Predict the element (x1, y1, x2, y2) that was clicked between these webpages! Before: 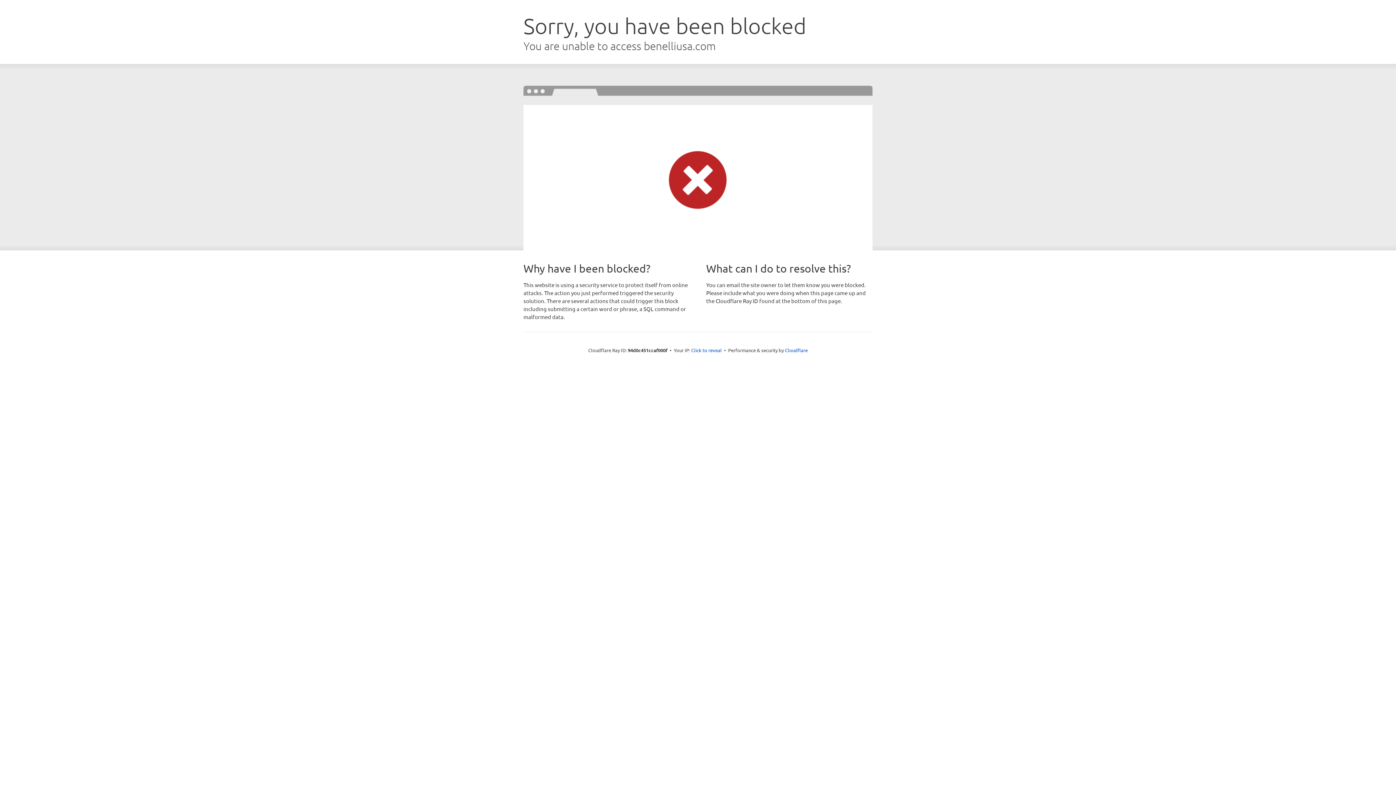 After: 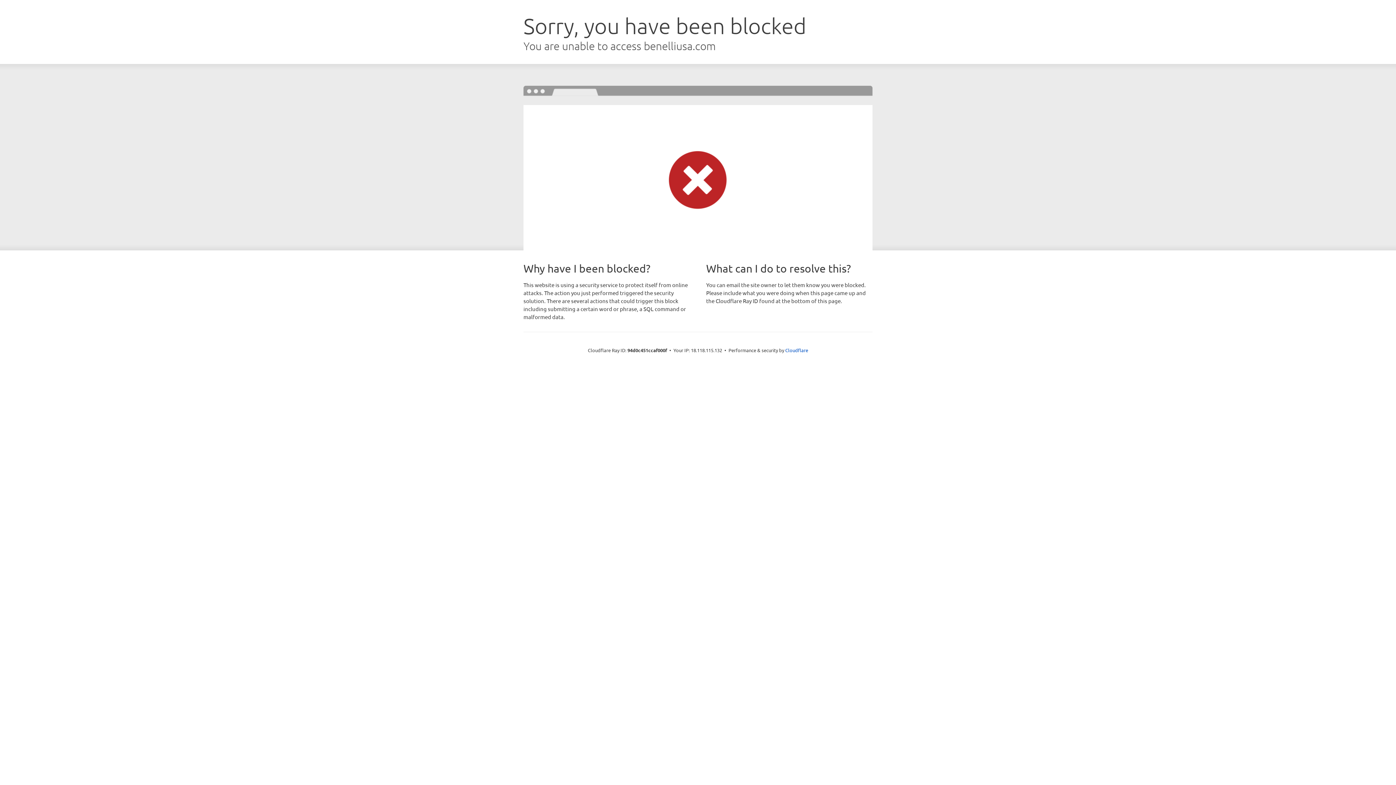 Action: bbox: (691, 346, 722, 353) label: Click to reveal